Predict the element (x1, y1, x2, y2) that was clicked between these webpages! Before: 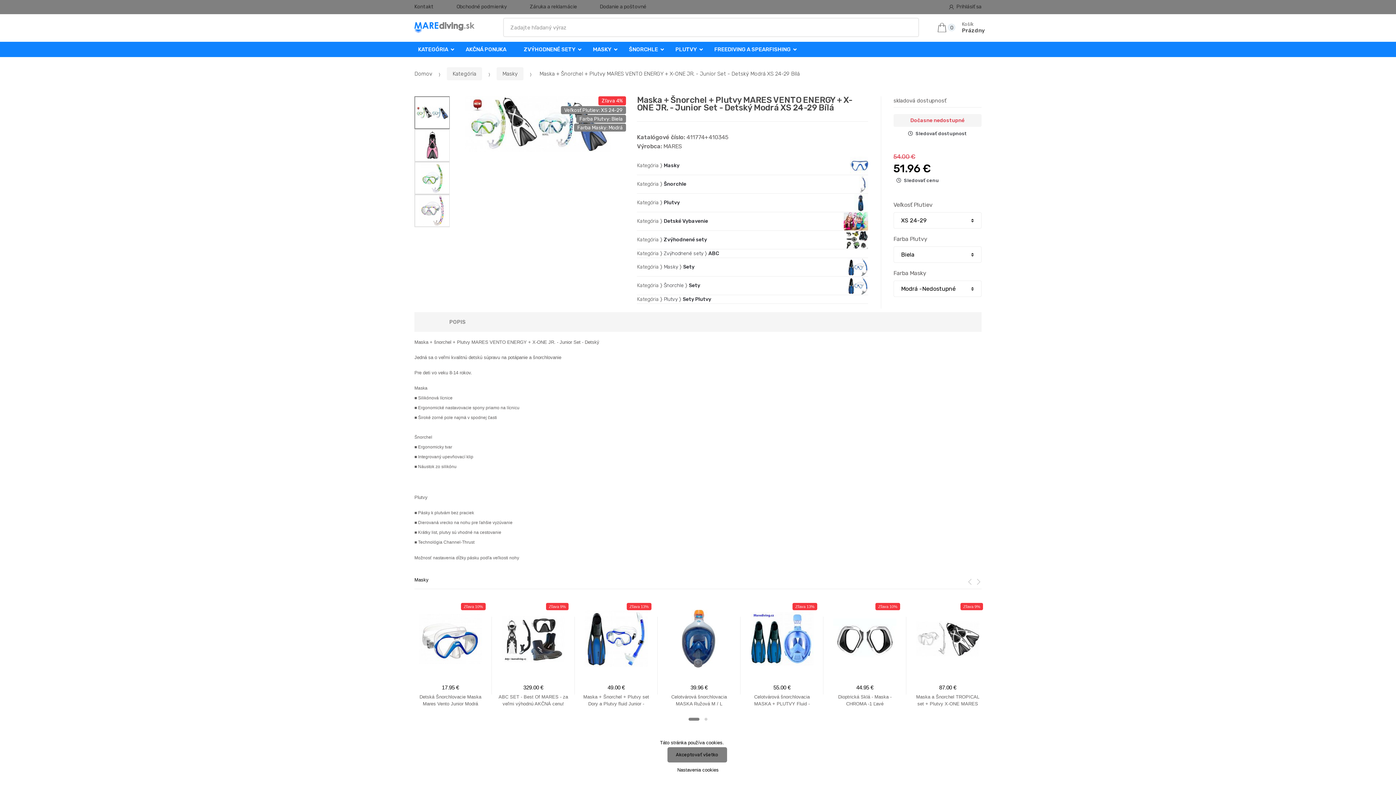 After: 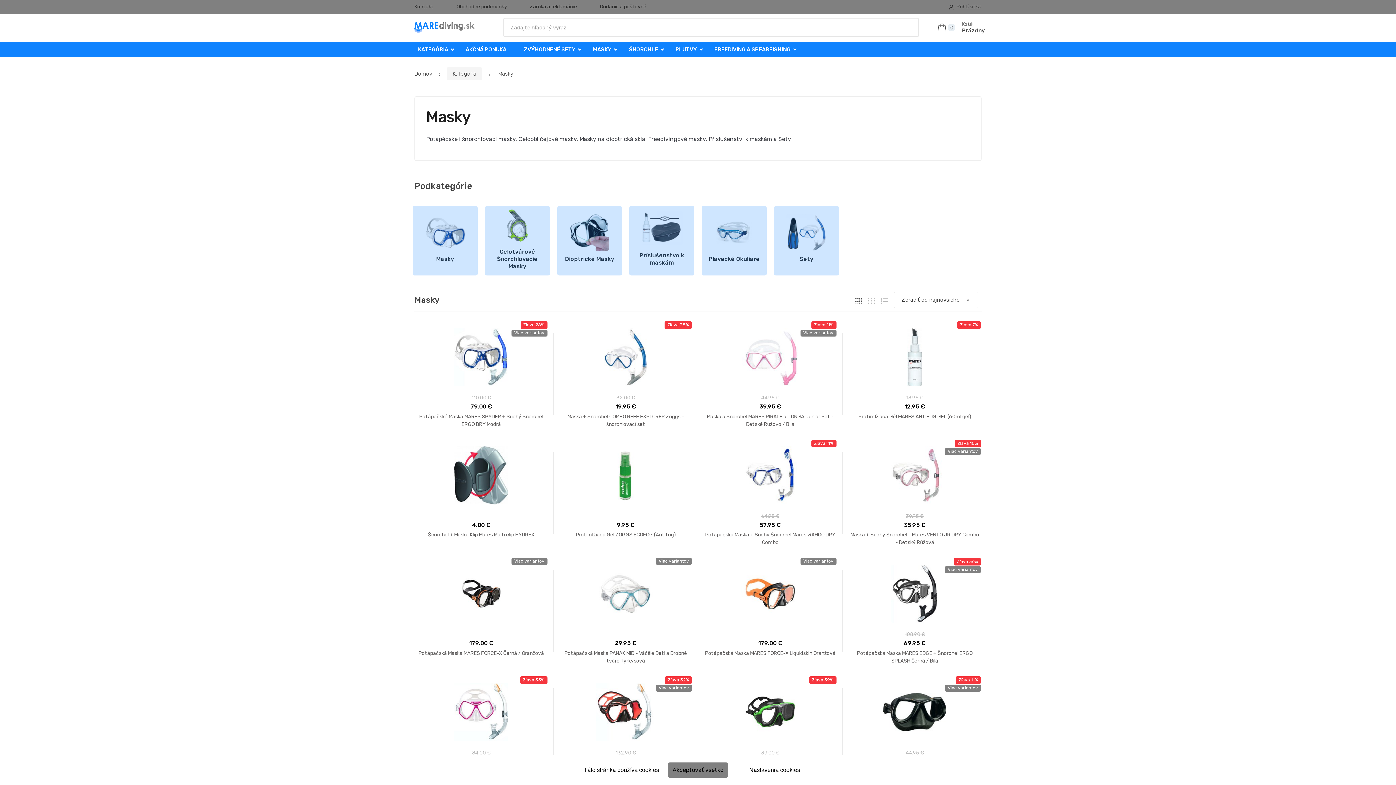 Action: bbox: (663, 162, 679, 168) label: Masky